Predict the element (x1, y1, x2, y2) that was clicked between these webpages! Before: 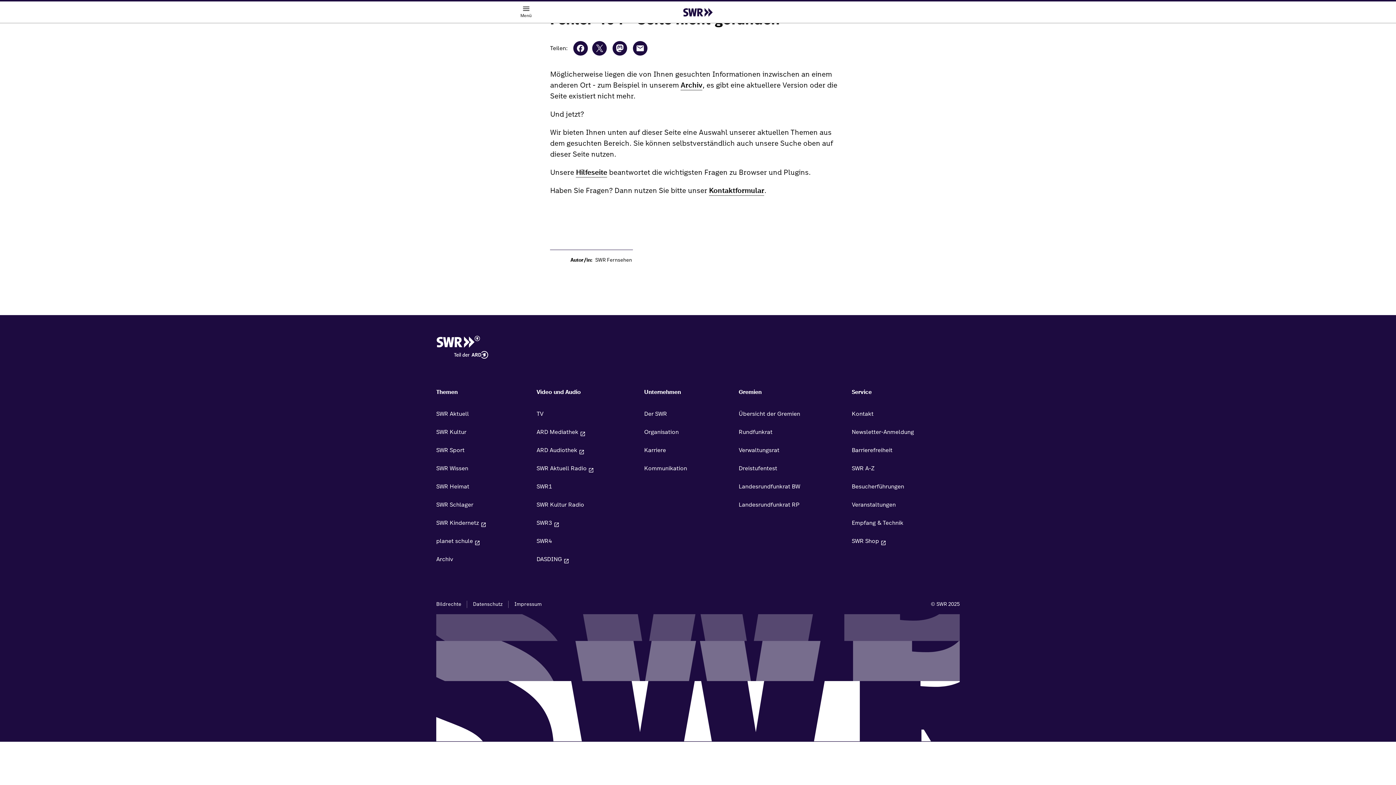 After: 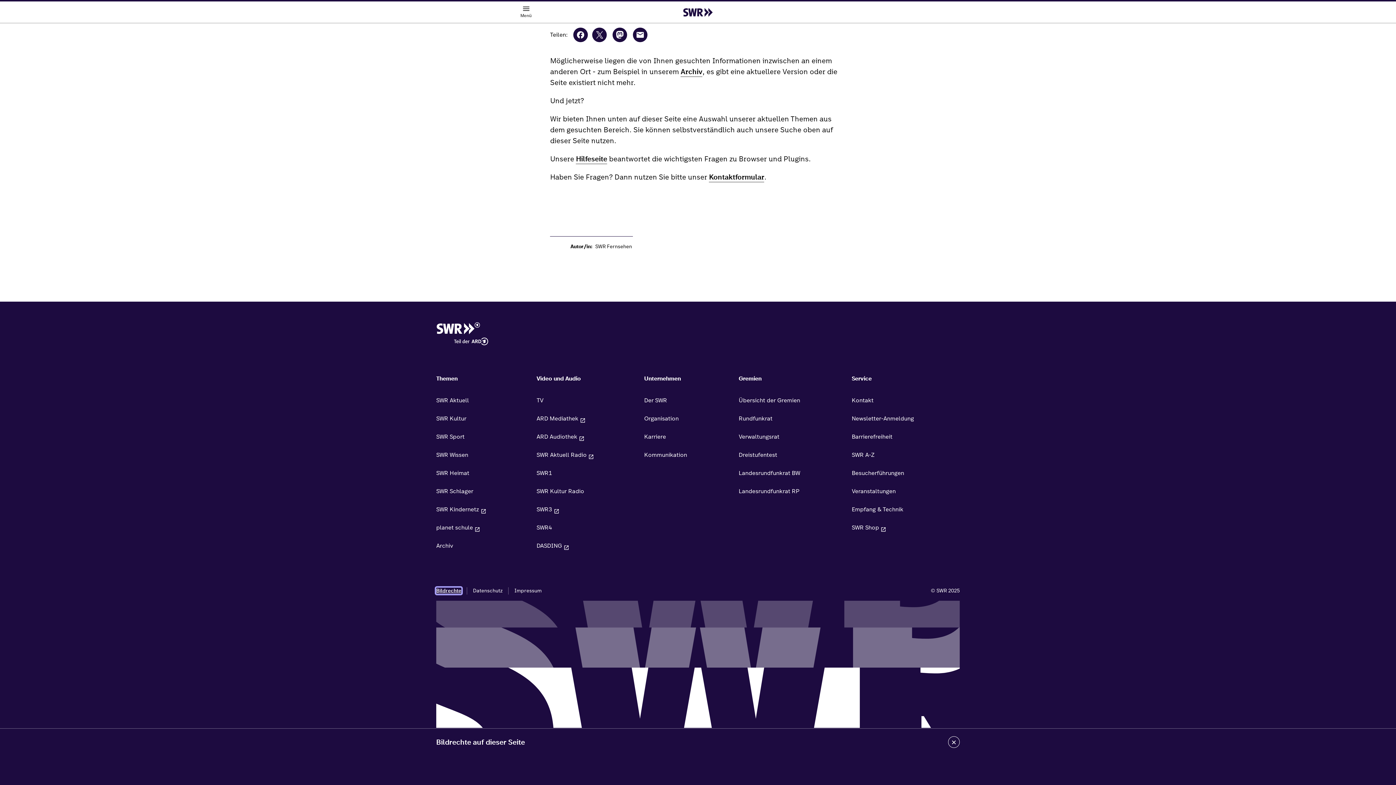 Action: bbox: (436, 601, 461, 607) label: Bildrechte